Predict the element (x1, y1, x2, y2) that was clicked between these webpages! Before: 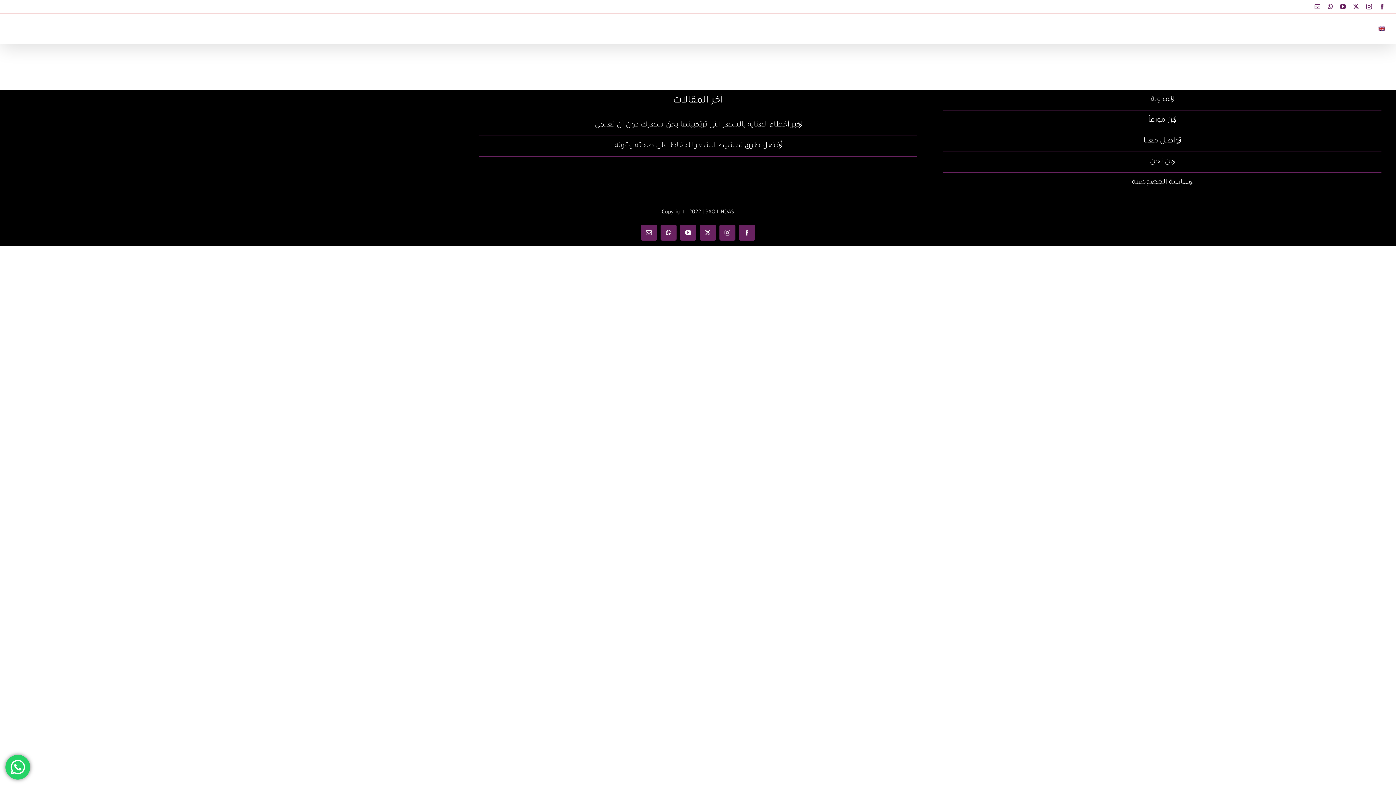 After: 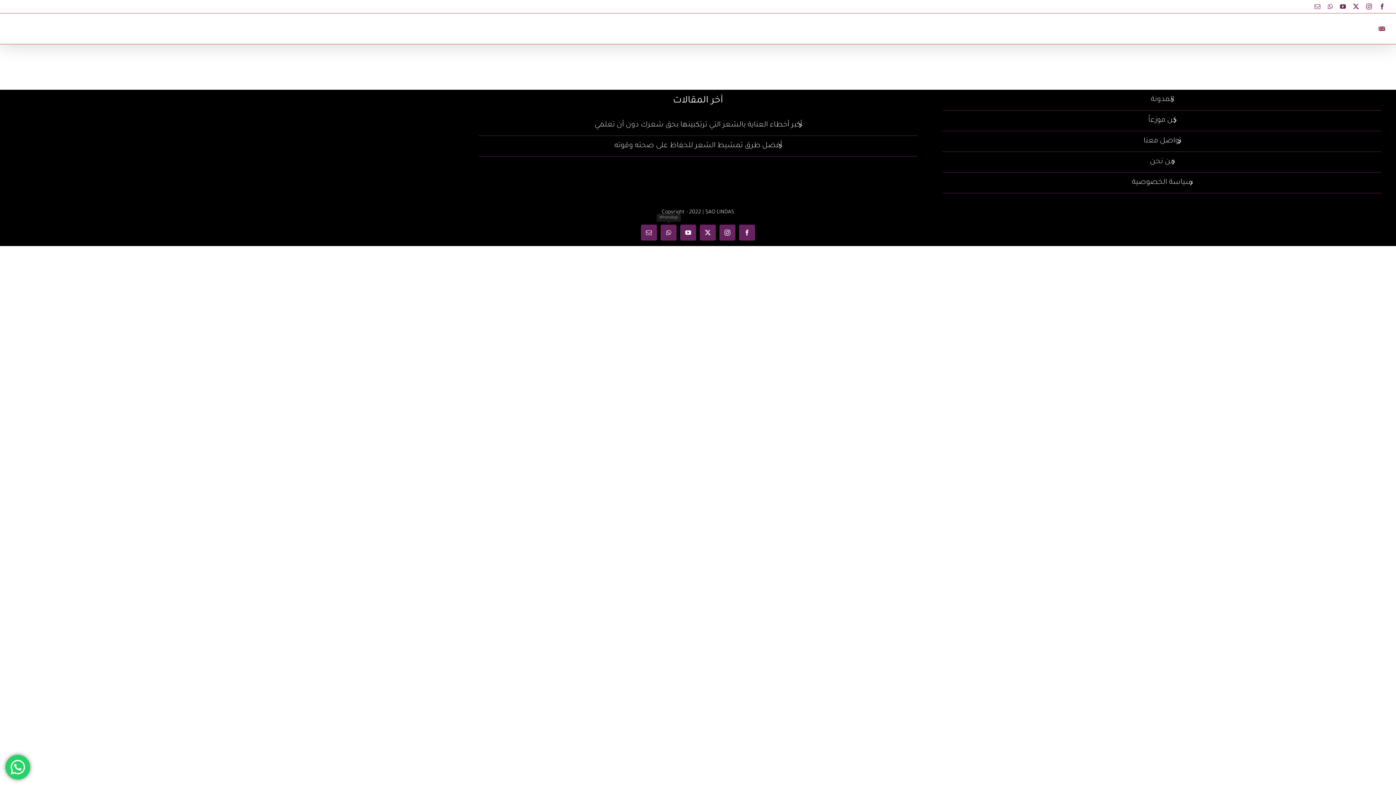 Action: label: WhatsApp bbox: (660, 224, 676, 240)